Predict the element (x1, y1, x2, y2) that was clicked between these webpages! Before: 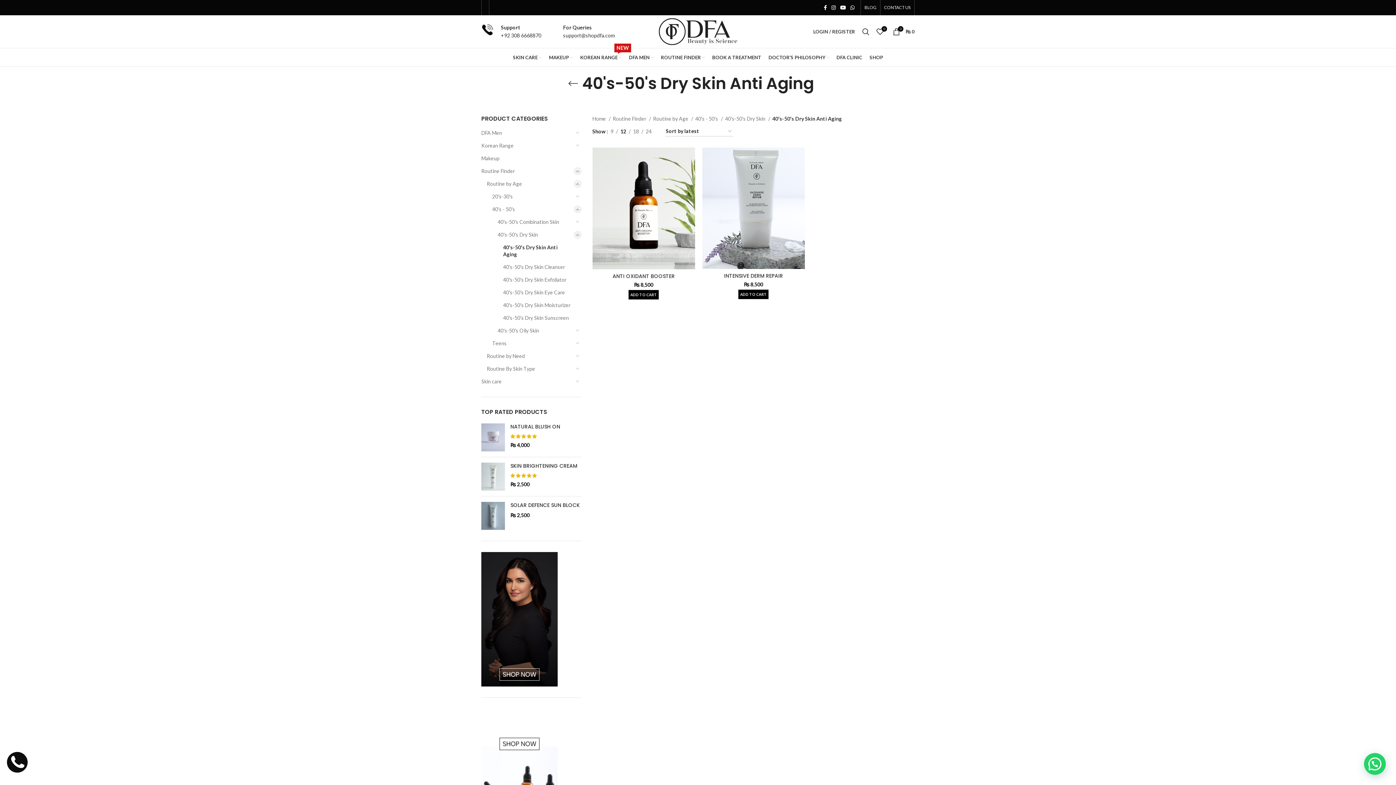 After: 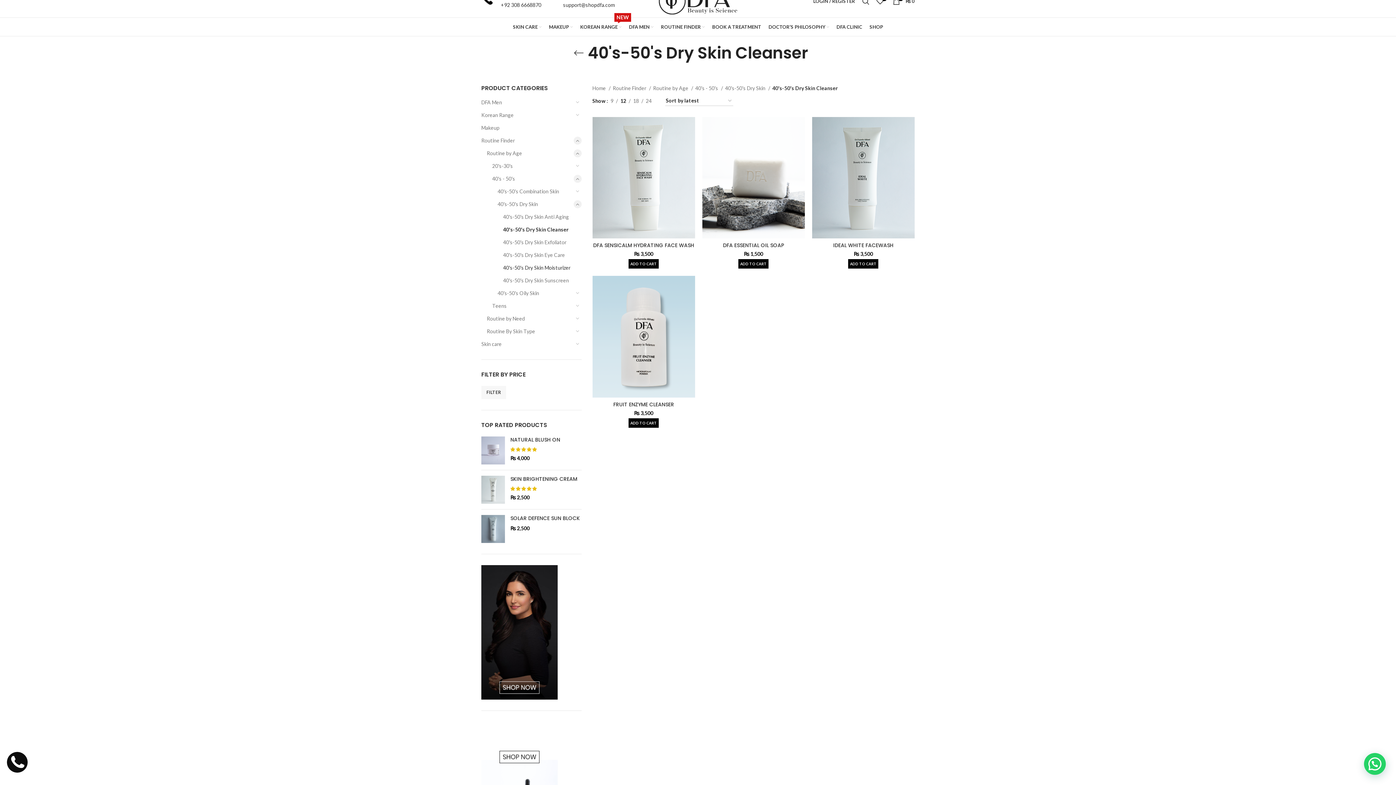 Action: bbox: (503, 260, 572, 273) label: 40's-50's Dry Skin Cleanser